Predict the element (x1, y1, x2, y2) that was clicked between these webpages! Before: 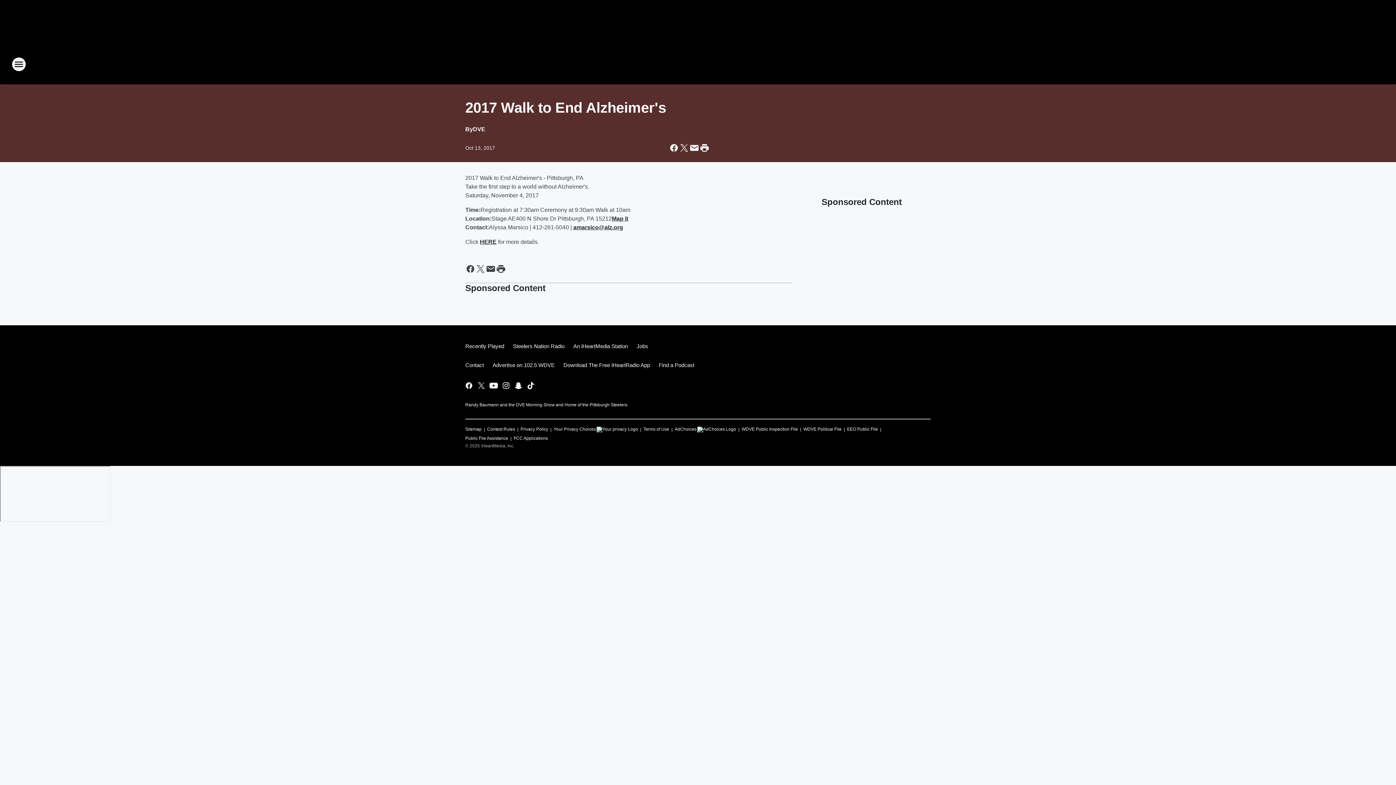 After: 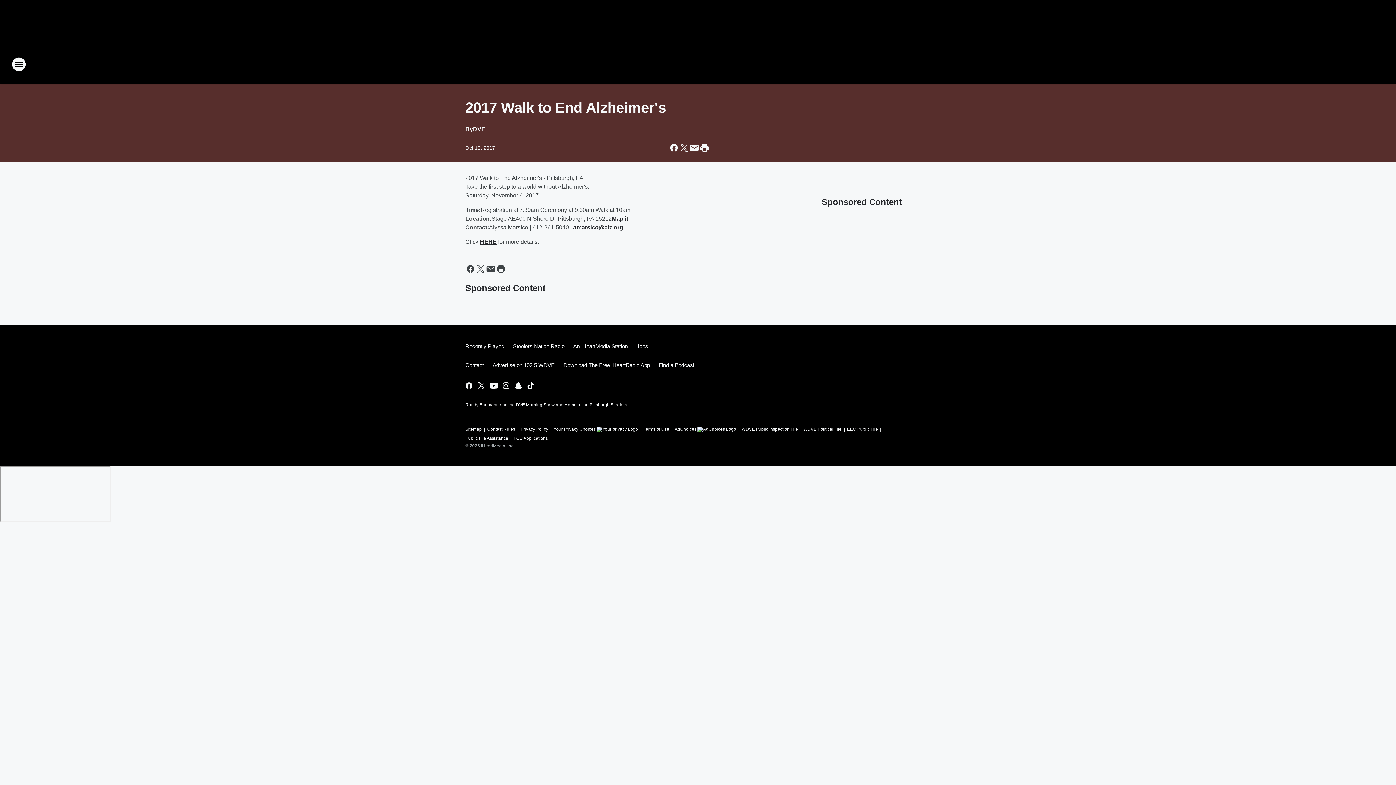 Action: label: Map it bbox: (612, 215, 628, 221)